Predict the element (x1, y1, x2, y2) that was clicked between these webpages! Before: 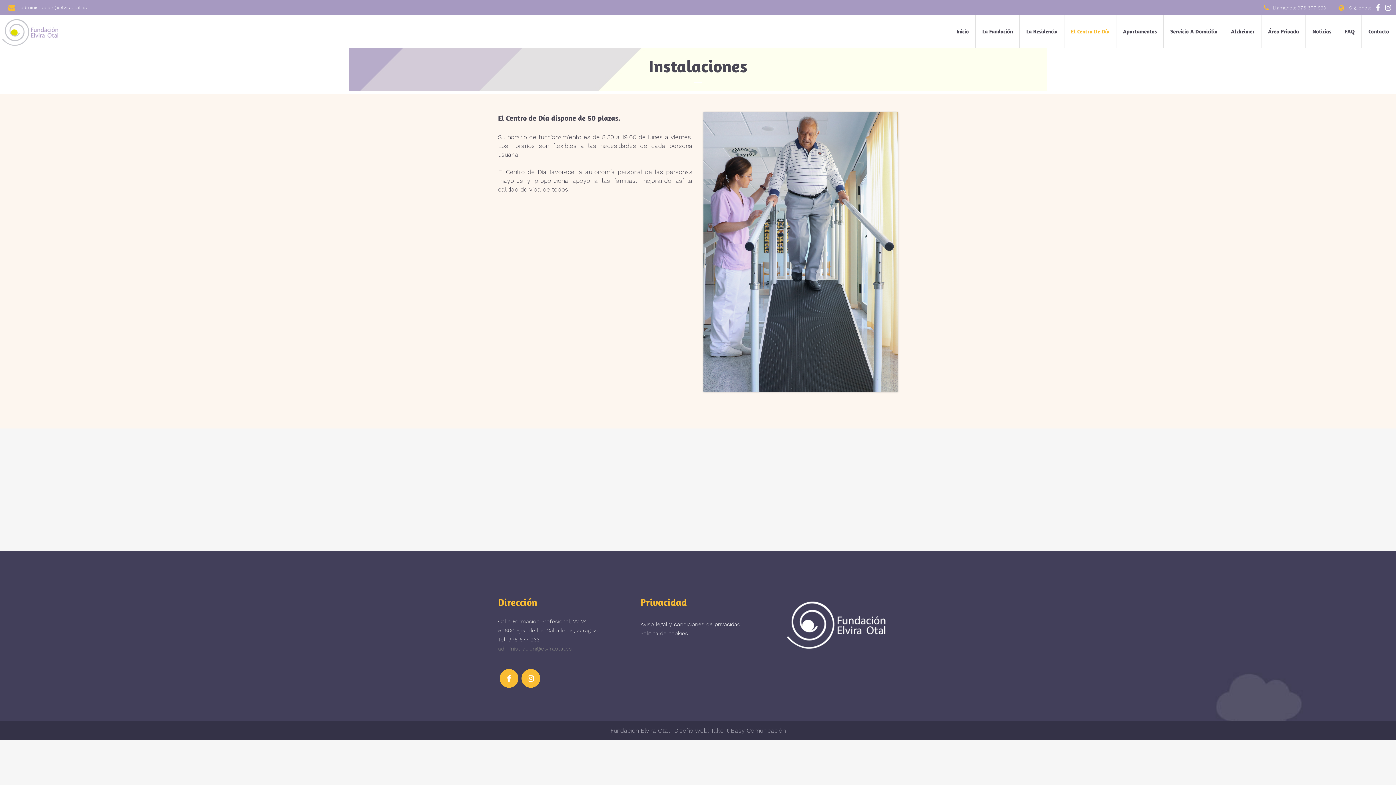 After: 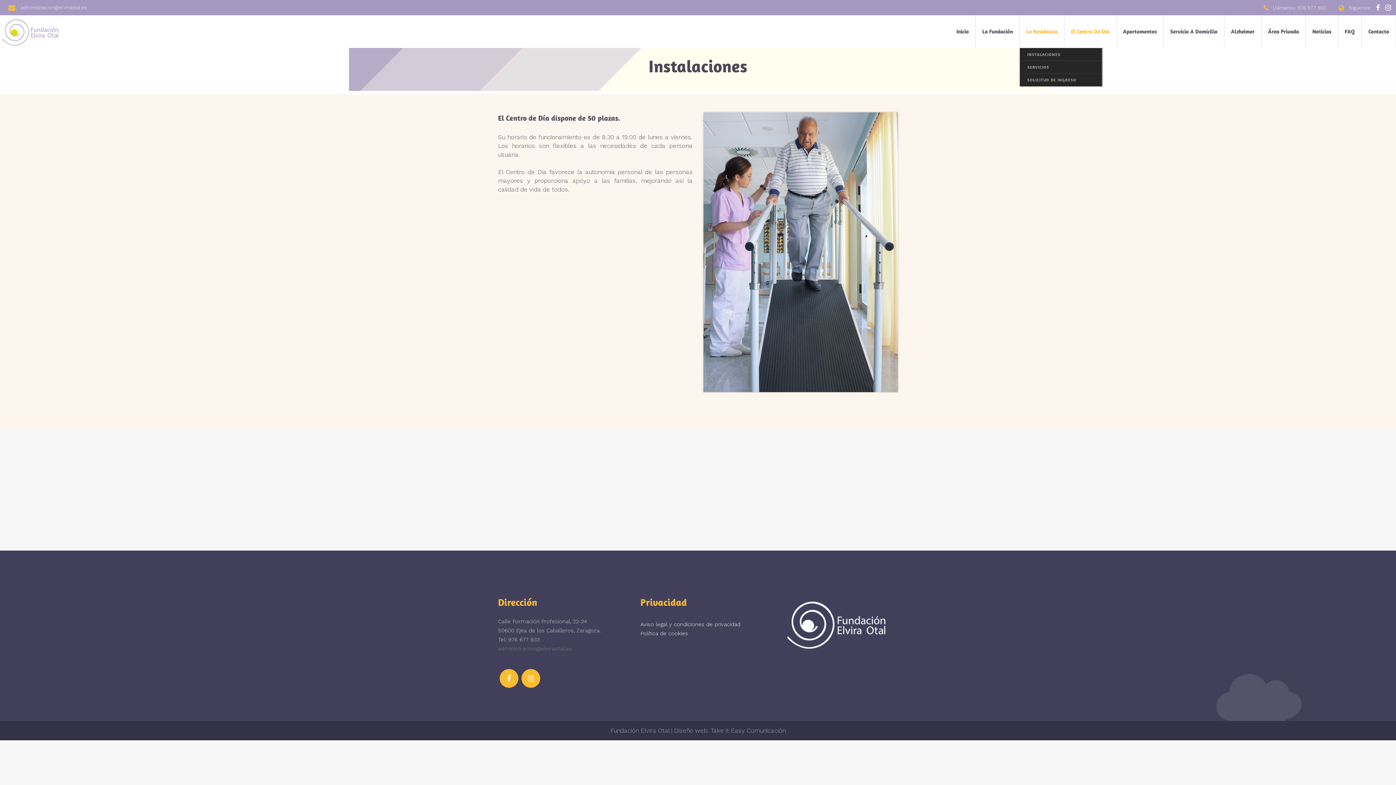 Action: label: La Residencia bbox: (1020, 15, 1064, 48)